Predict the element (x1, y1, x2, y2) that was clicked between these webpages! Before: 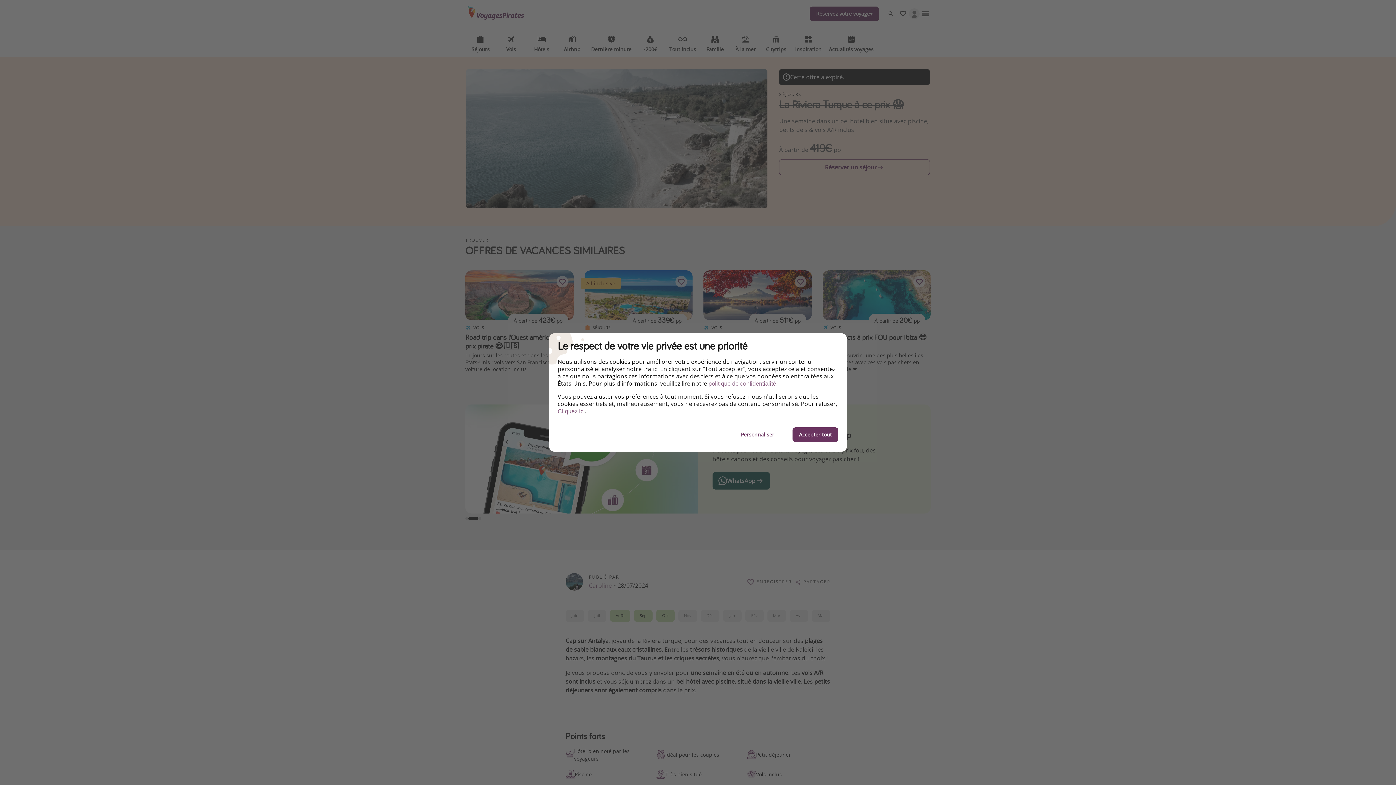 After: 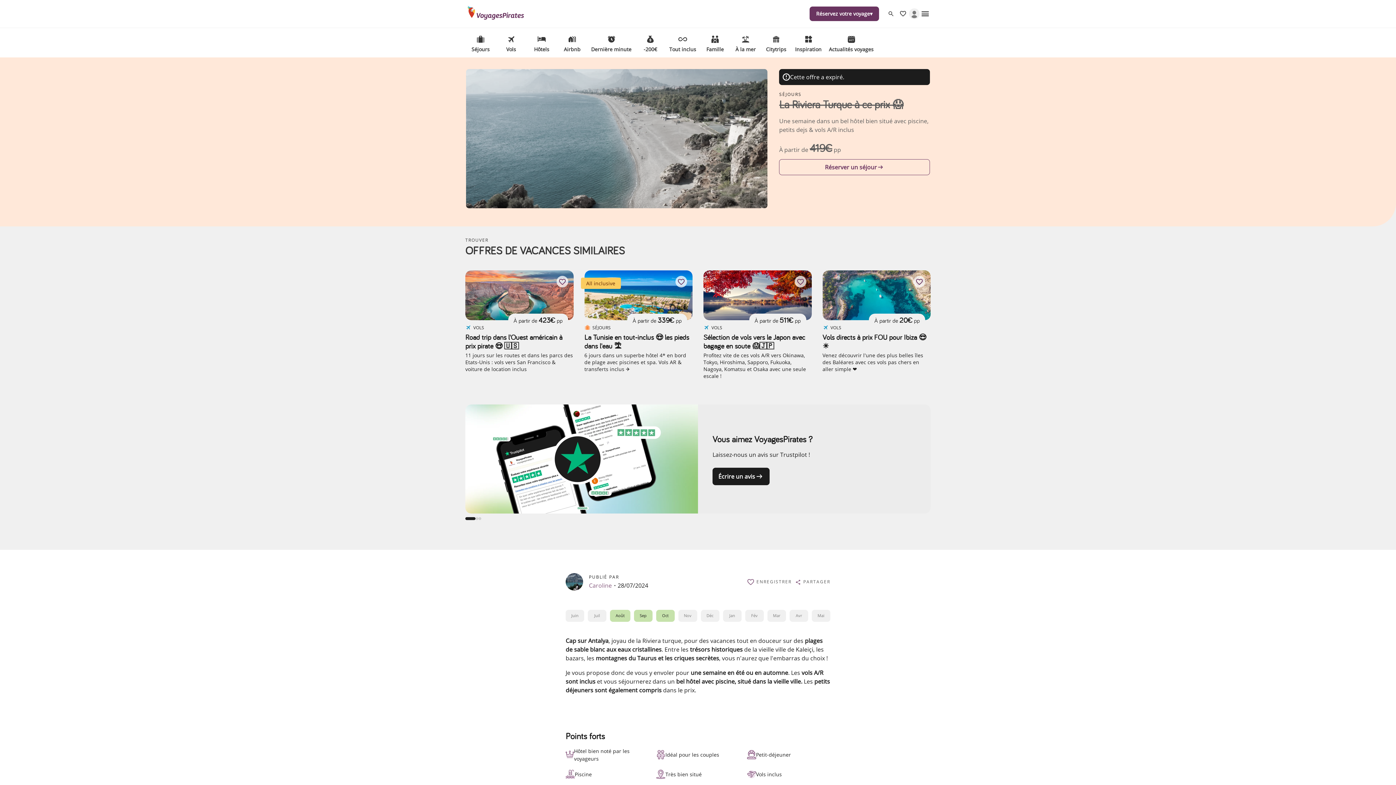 Action: label: Cliquez ici bbox: (557, 408, 585, 414)